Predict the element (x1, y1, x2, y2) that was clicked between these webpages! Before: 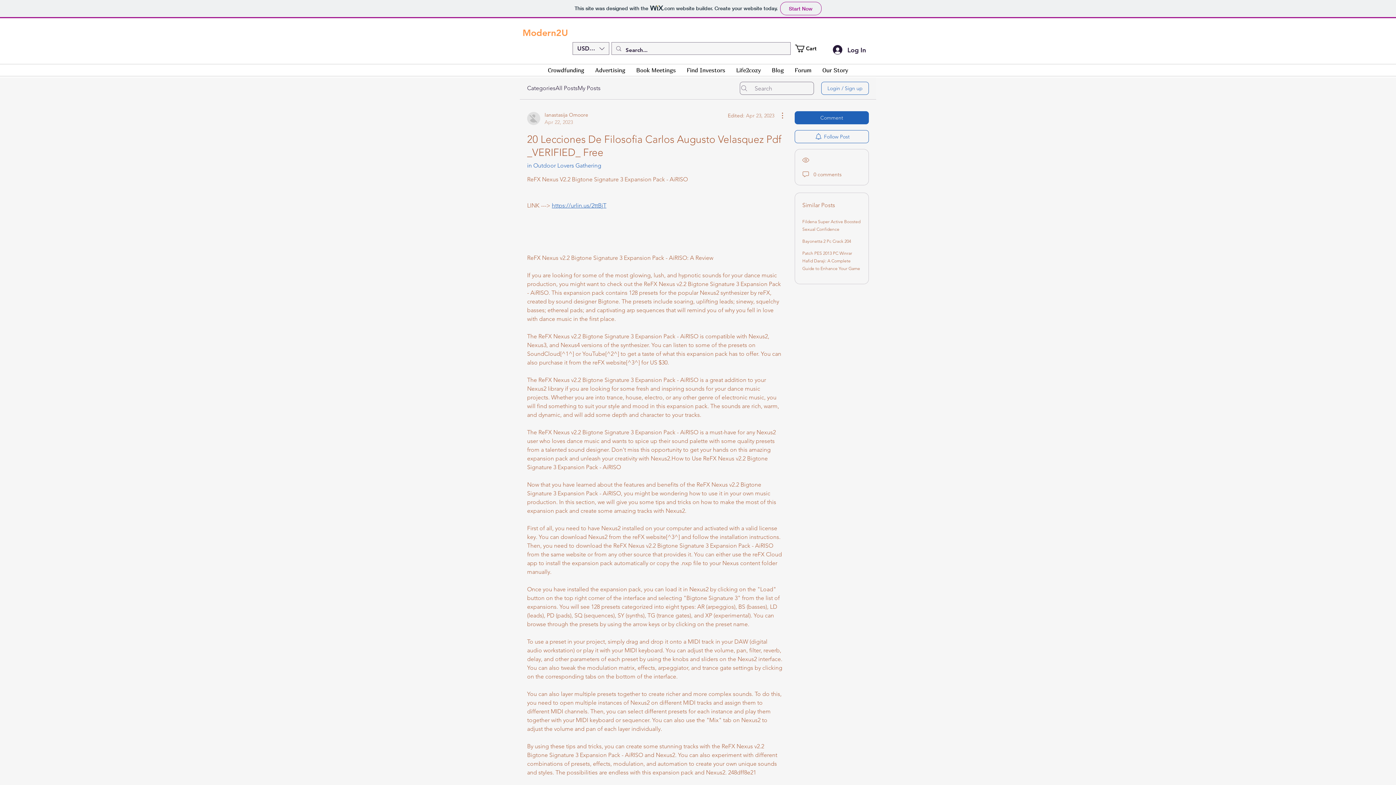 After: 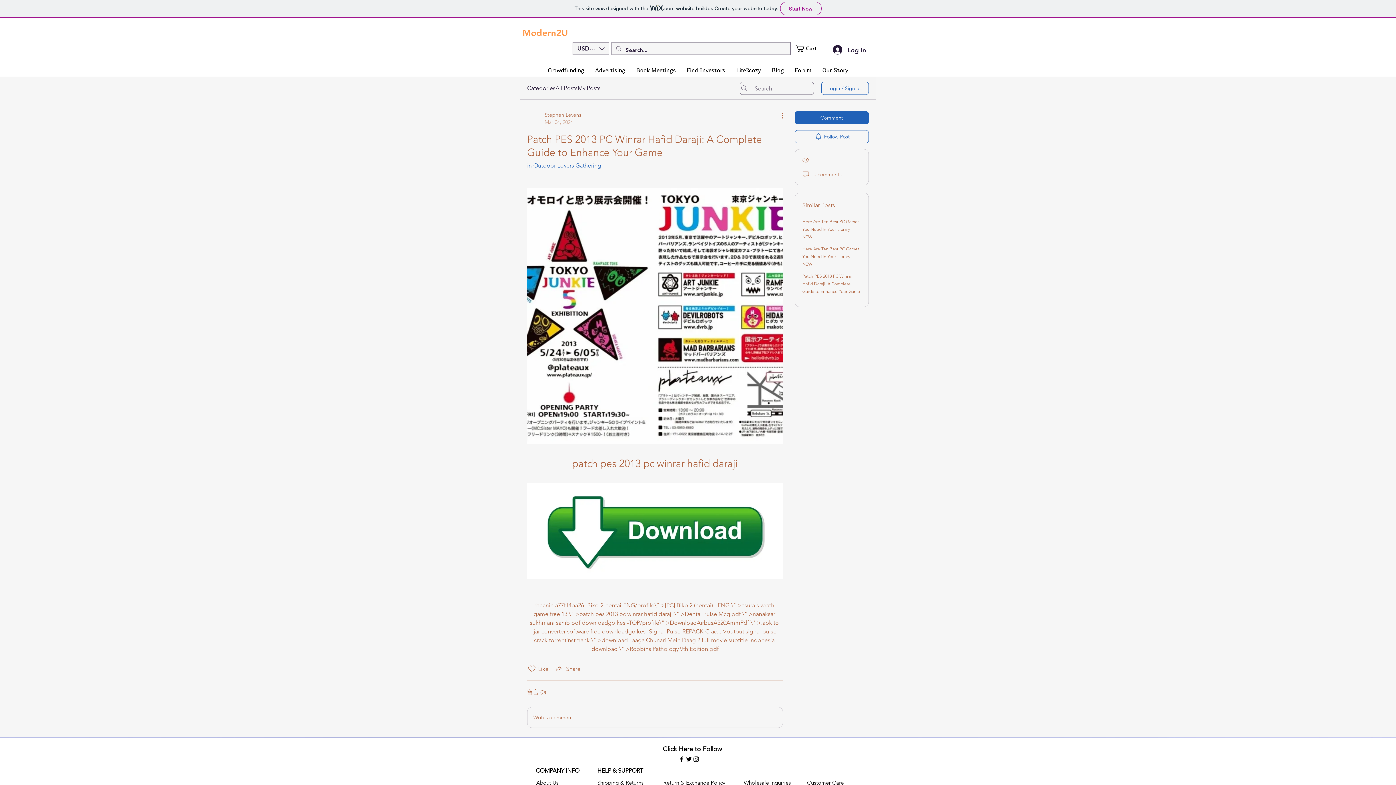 Action: label: Patch PES 2013 PC Winrar Hafid Daraji: A Complete Guide to Enhance Your Game bbox: (802, 250, 860, 271)